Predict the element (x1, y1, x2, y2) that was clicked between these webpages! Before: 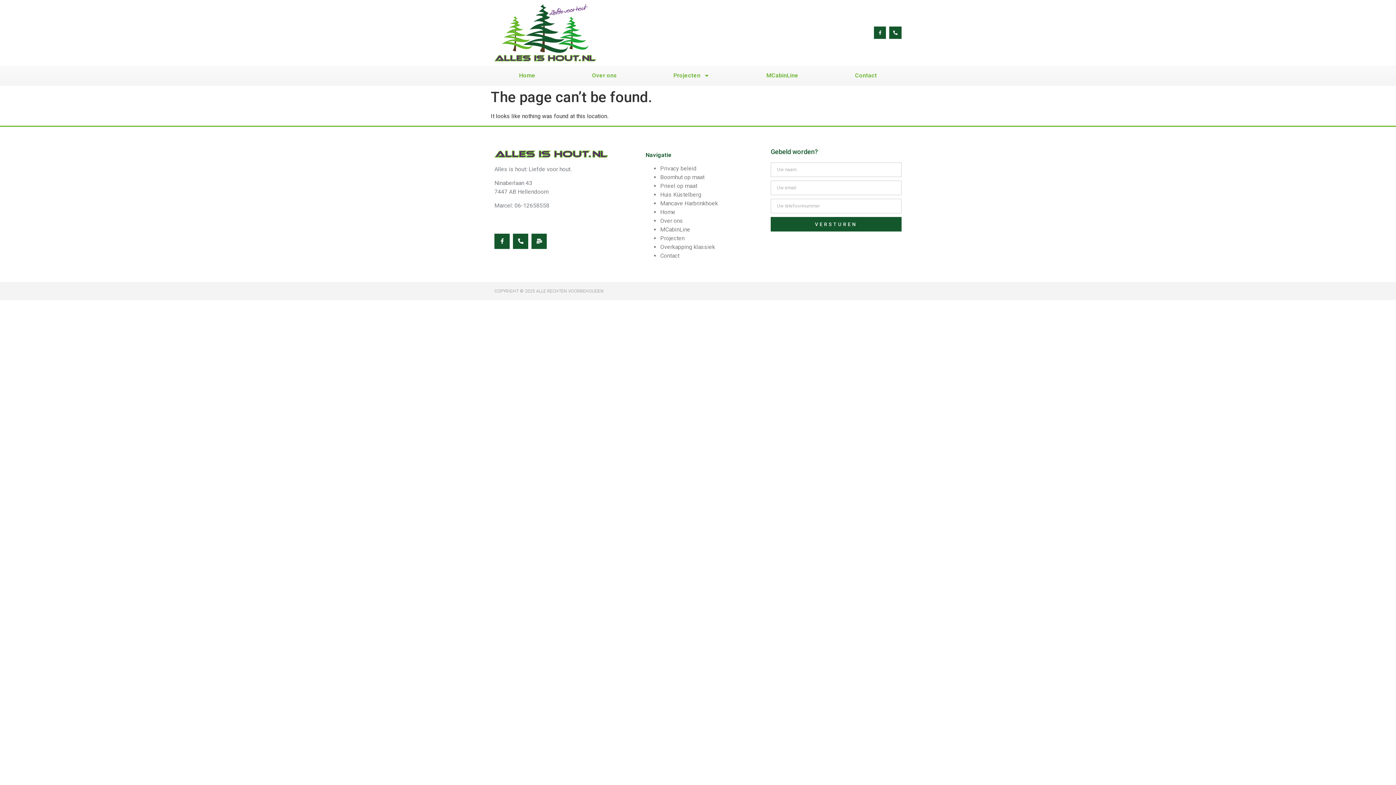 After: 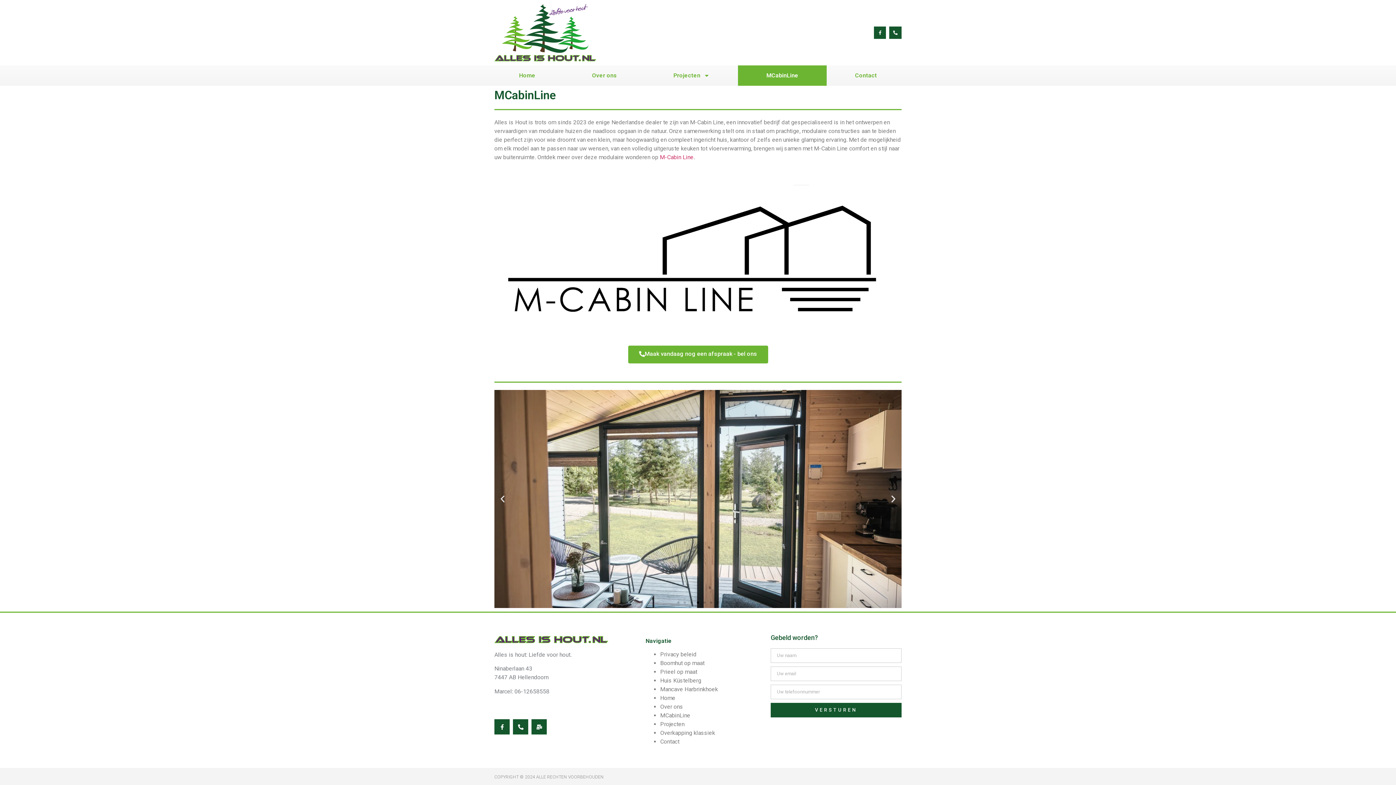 Action: bbox: (660, 226, 690, 233) label: MCabinLine